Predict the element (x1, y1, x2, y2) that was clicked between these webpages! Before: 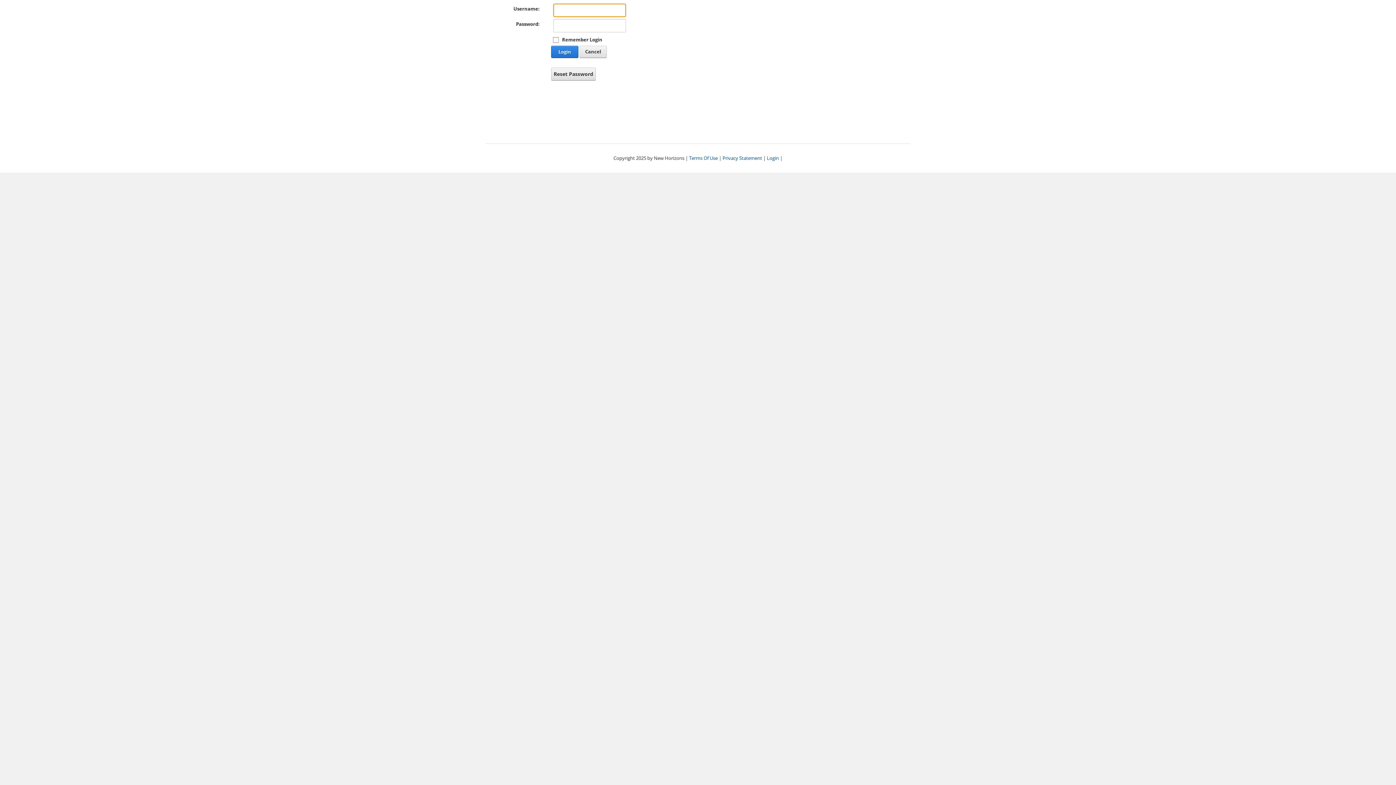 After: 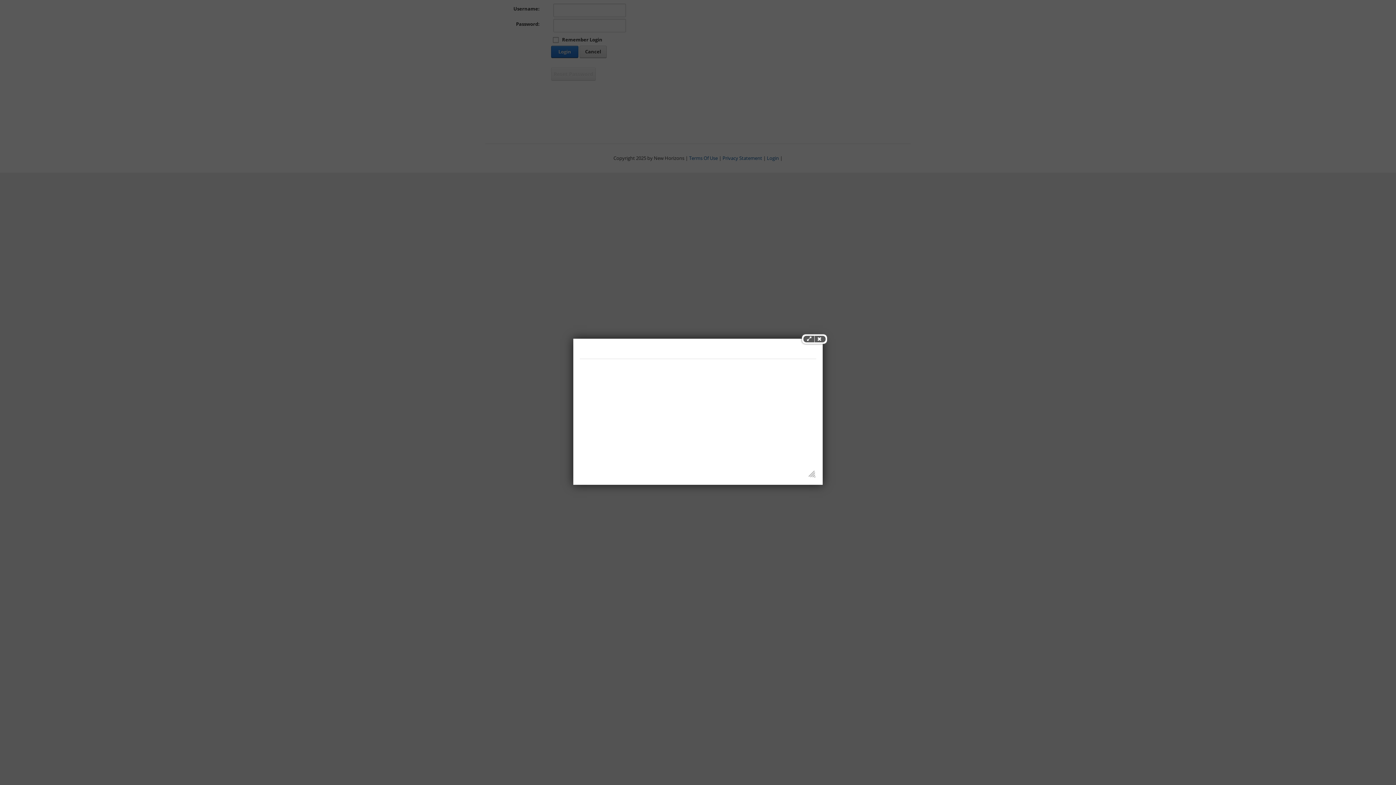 Action: bbox: (551, 67, 596, 80) label: Reset Password